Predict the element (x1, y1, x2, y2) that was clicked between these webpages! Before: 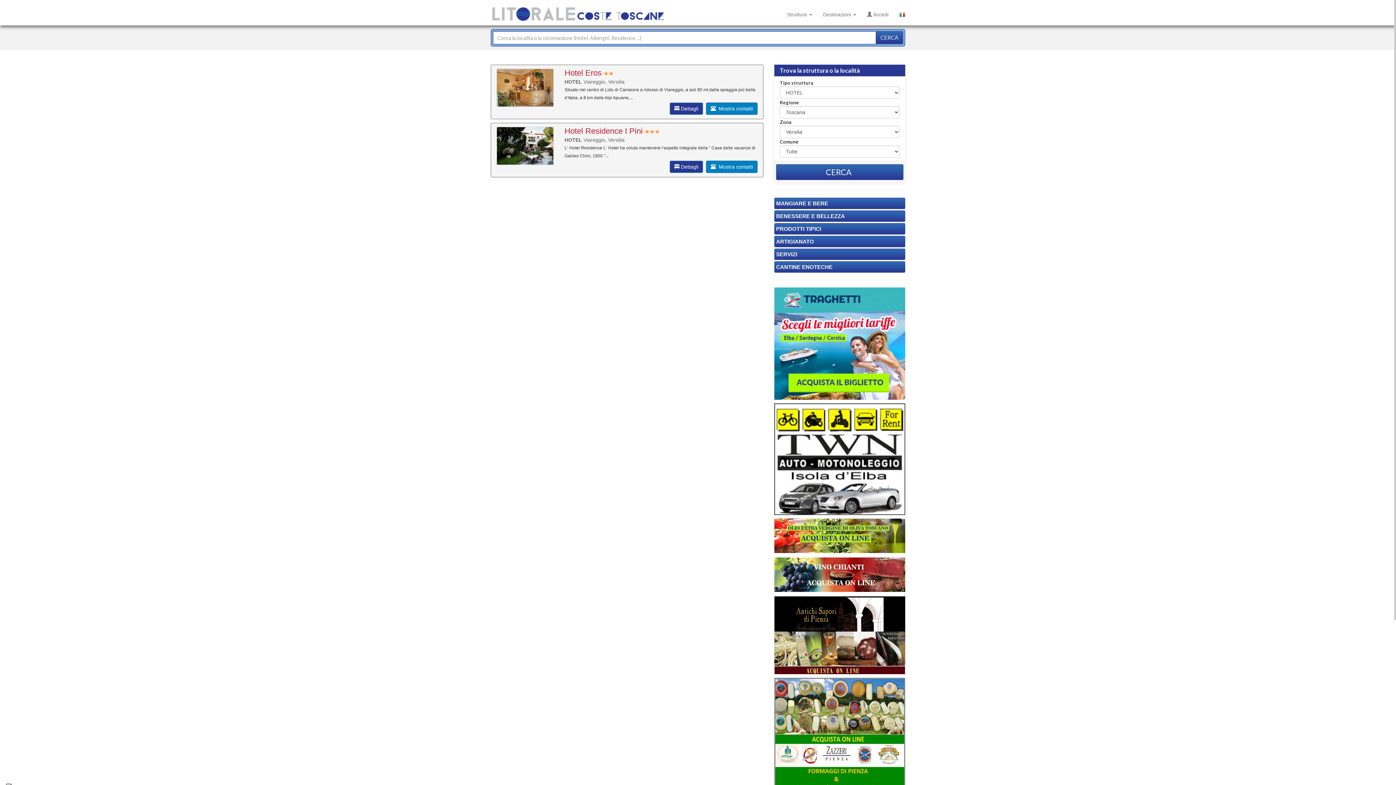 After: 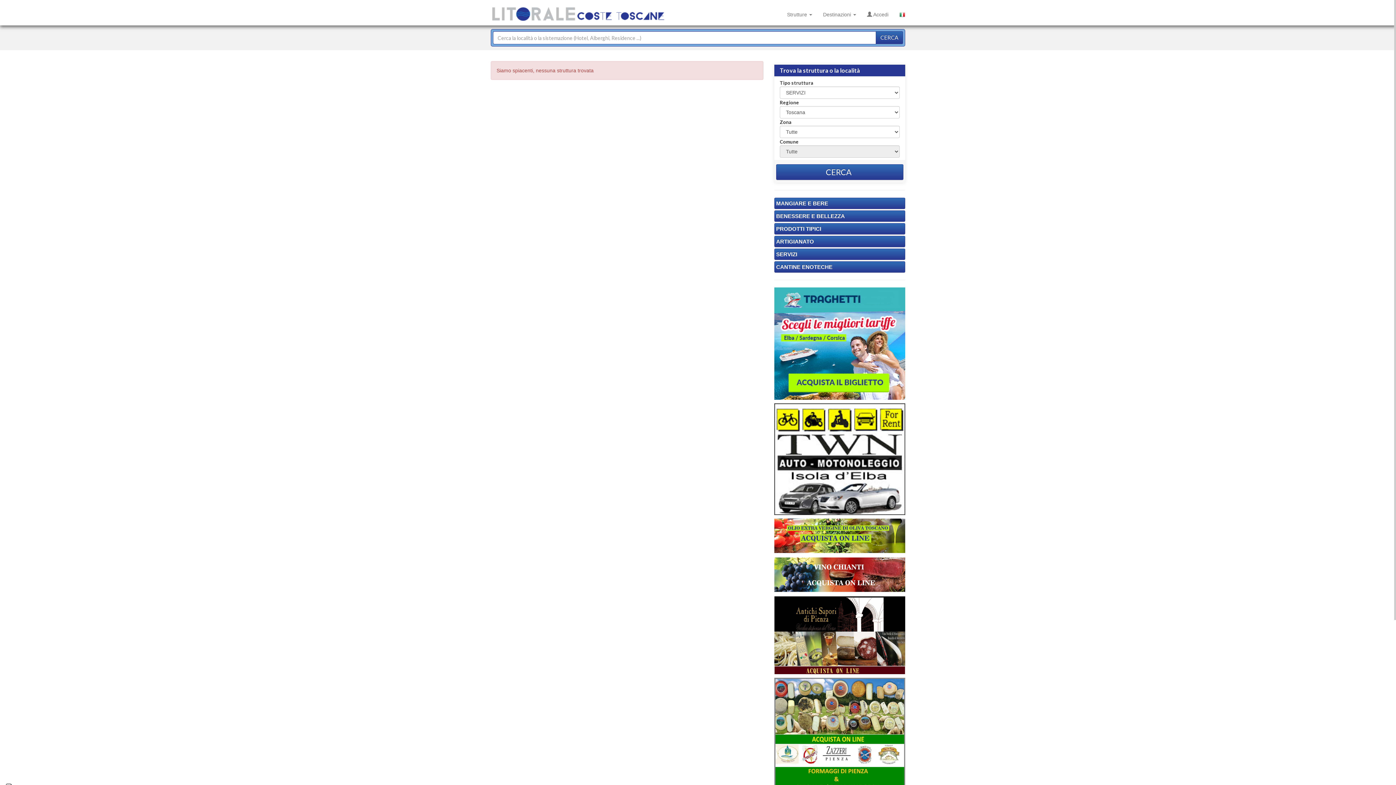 Action: bbox: (776, 251, 797, 257) label: SERVIZI